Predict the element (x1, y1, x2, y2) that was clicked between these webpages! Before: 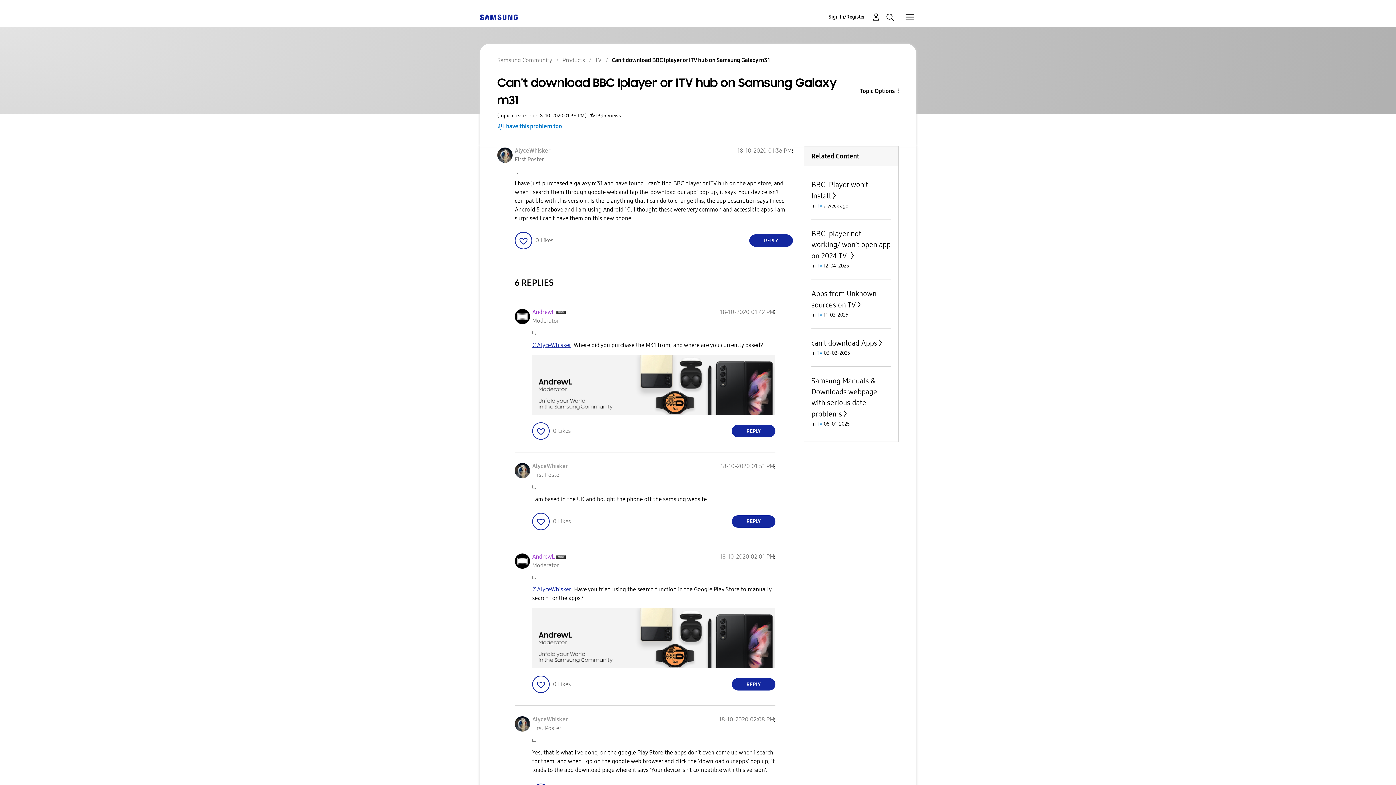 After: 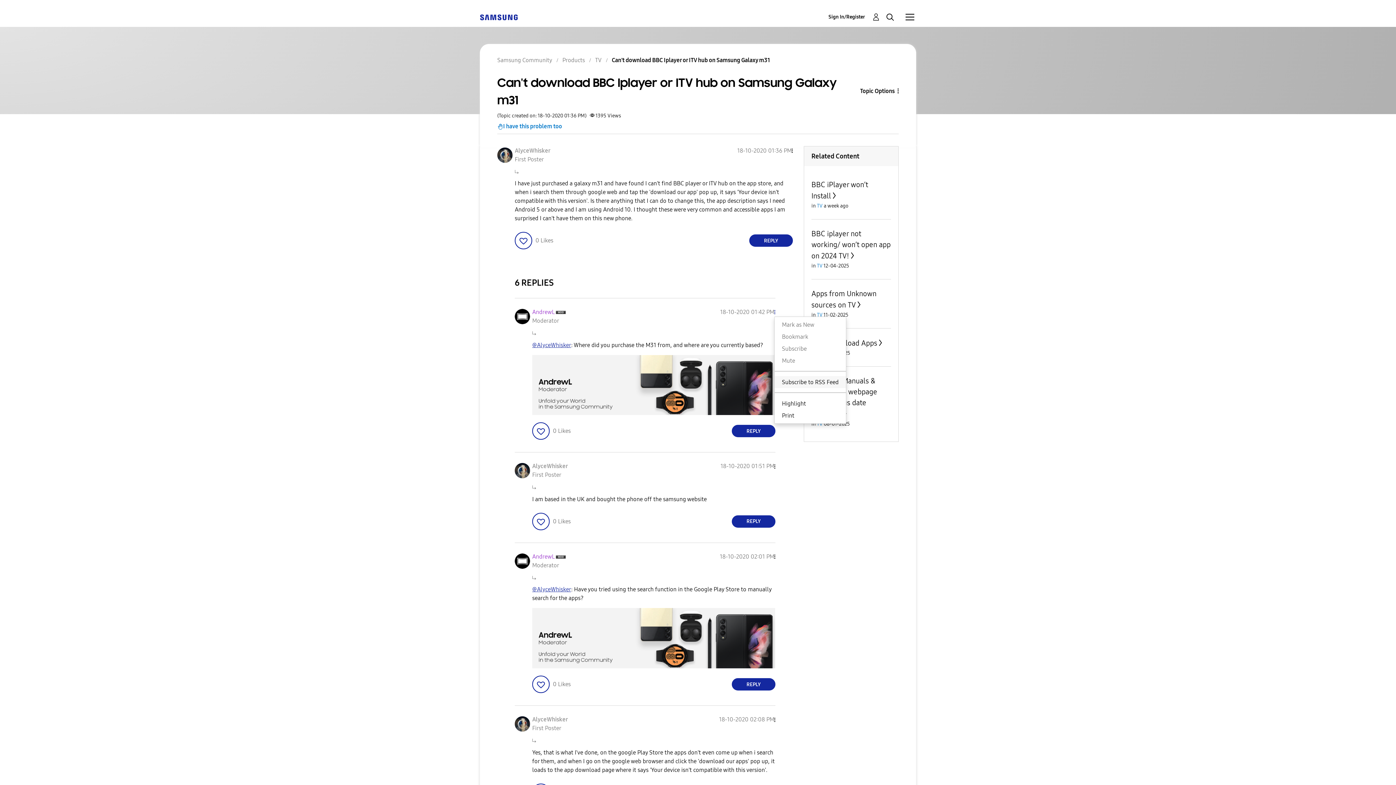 Action: bbox: (774, 308, 775, 316) label: Show comment option menu